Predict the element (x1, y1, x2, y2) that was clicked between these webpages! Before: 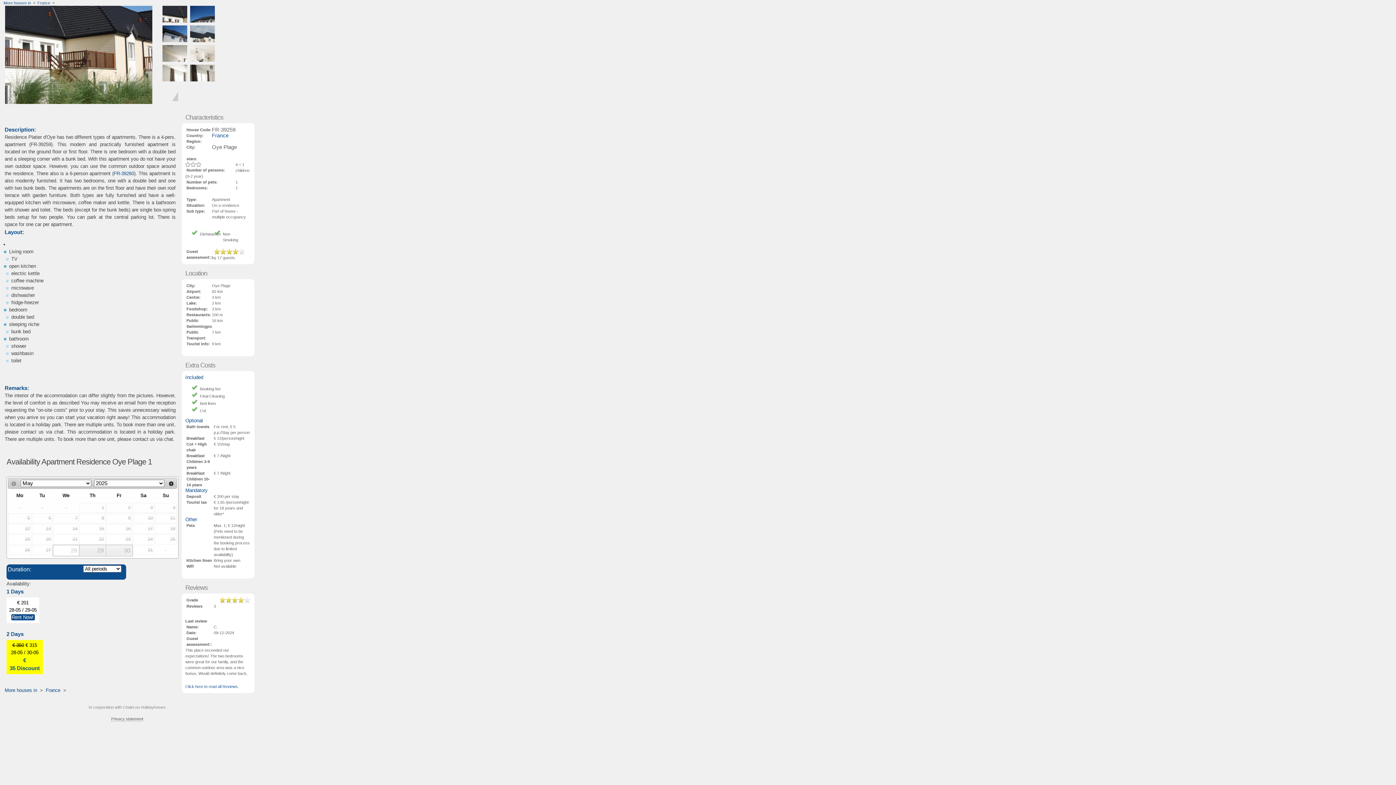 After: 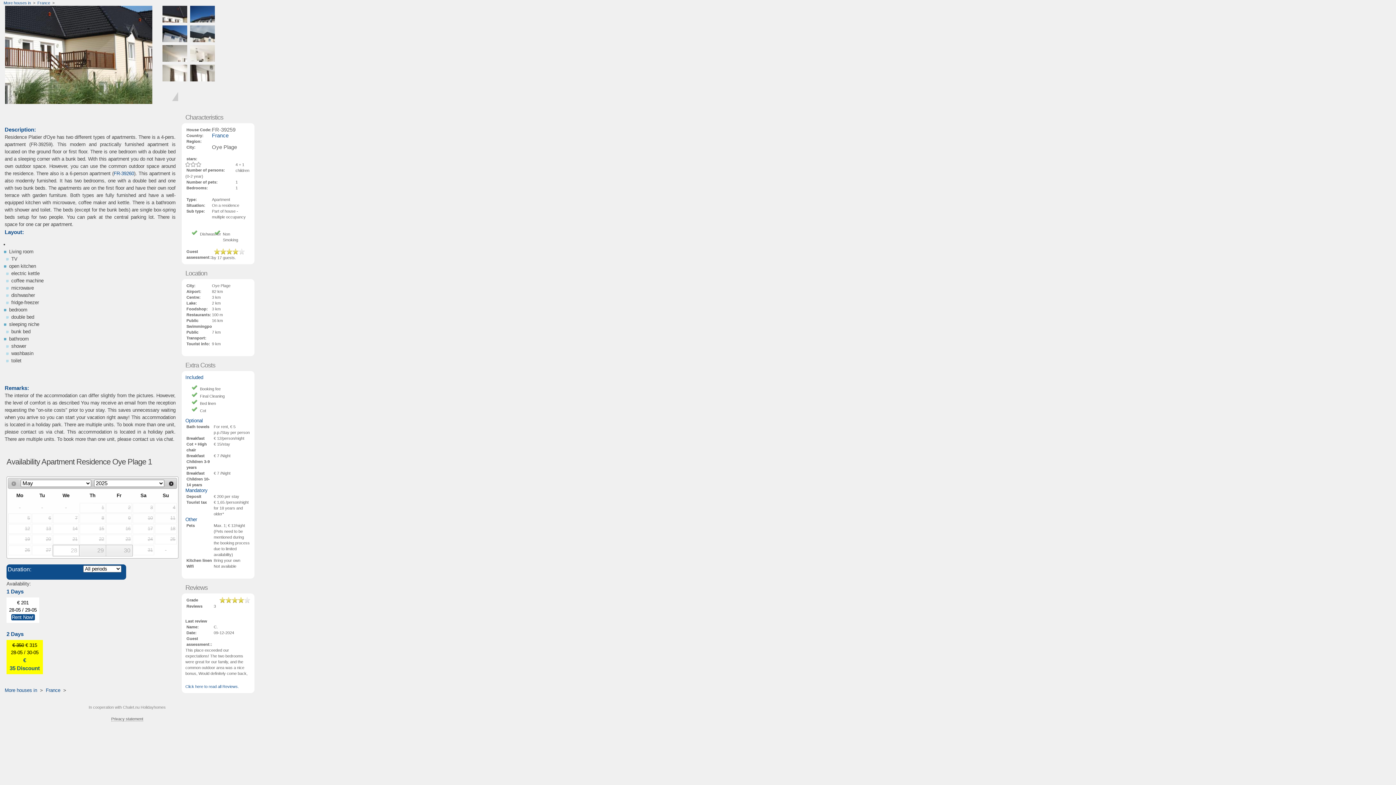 Action: label: Privacy statement bbox: (111, 716, 143, 721)